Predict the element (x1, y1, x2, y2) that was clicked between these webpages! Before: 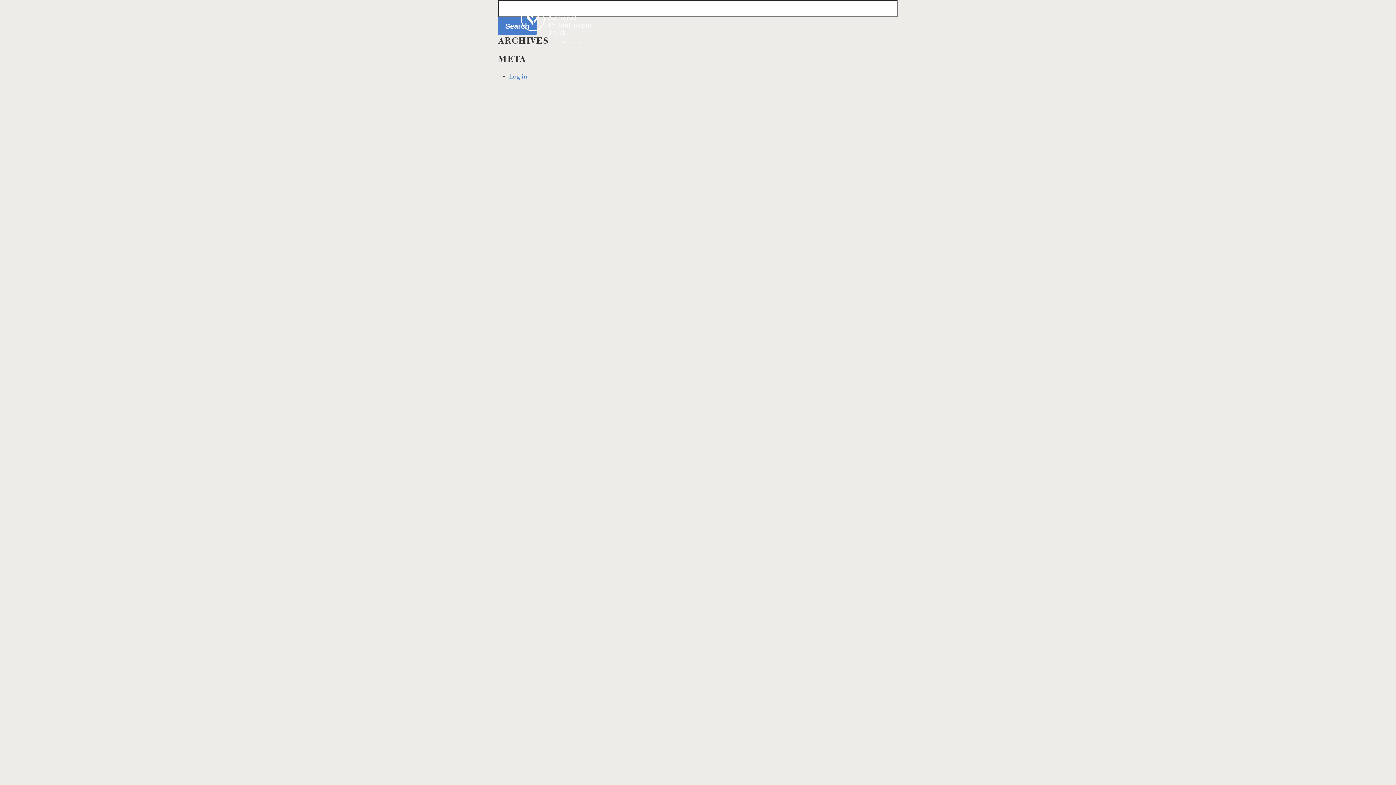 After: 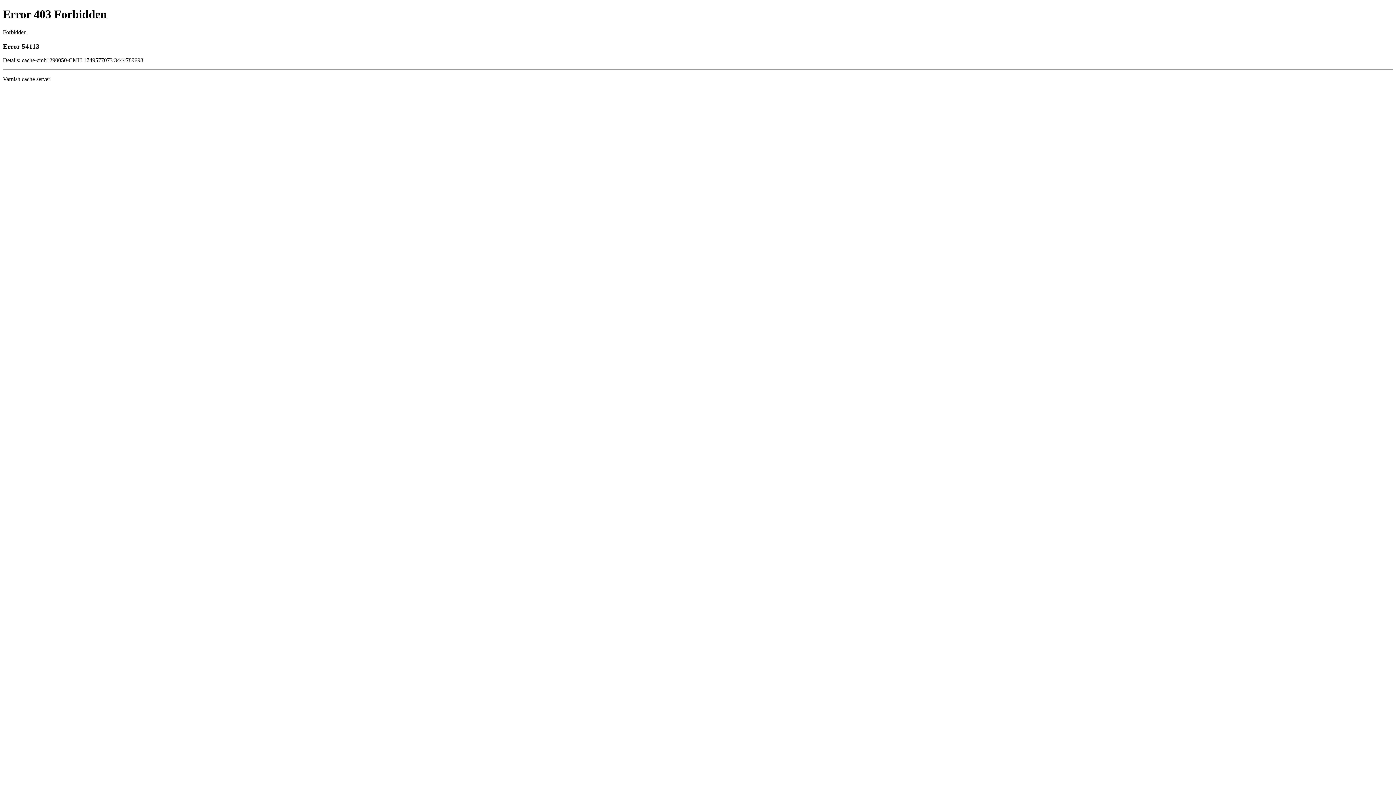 Action: bbox: (509, 73, 527, 80) label: Log in